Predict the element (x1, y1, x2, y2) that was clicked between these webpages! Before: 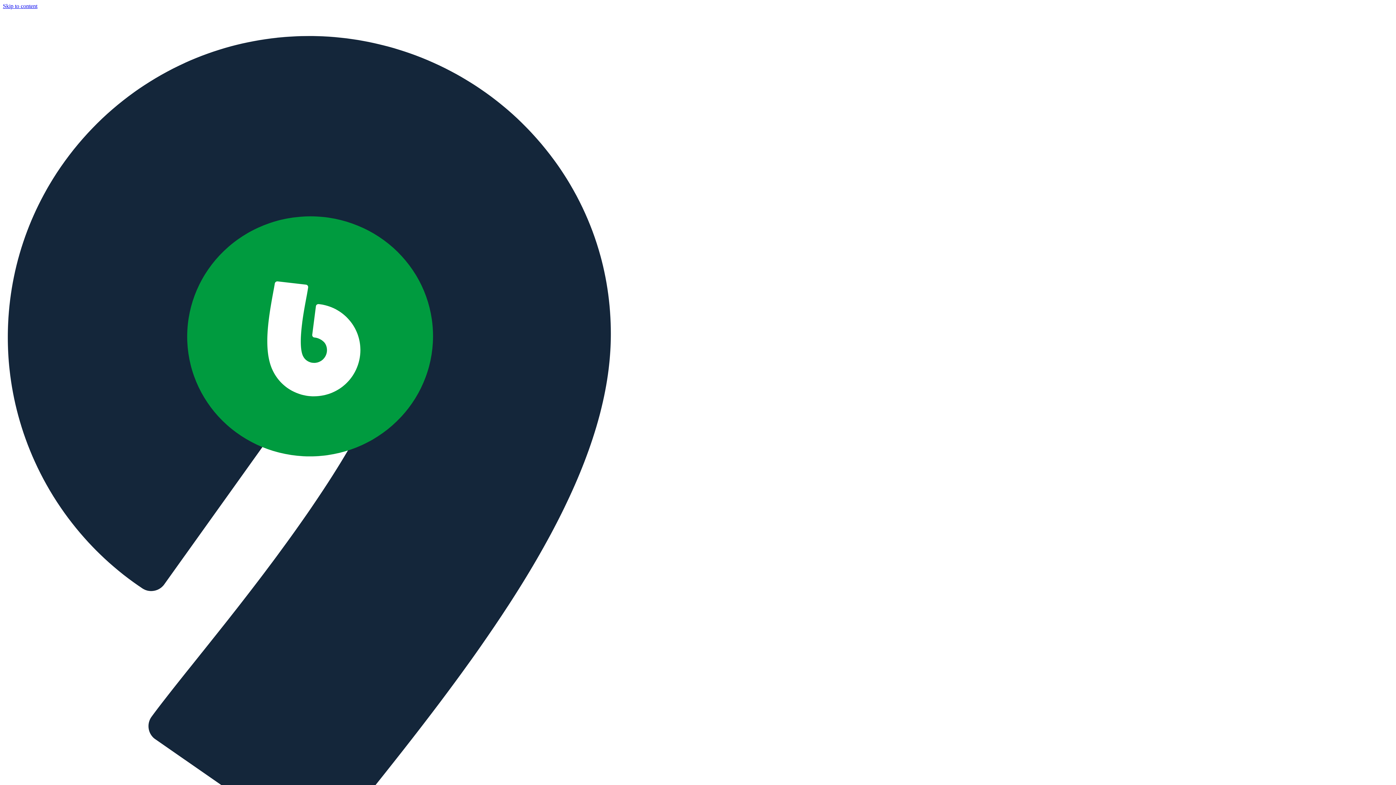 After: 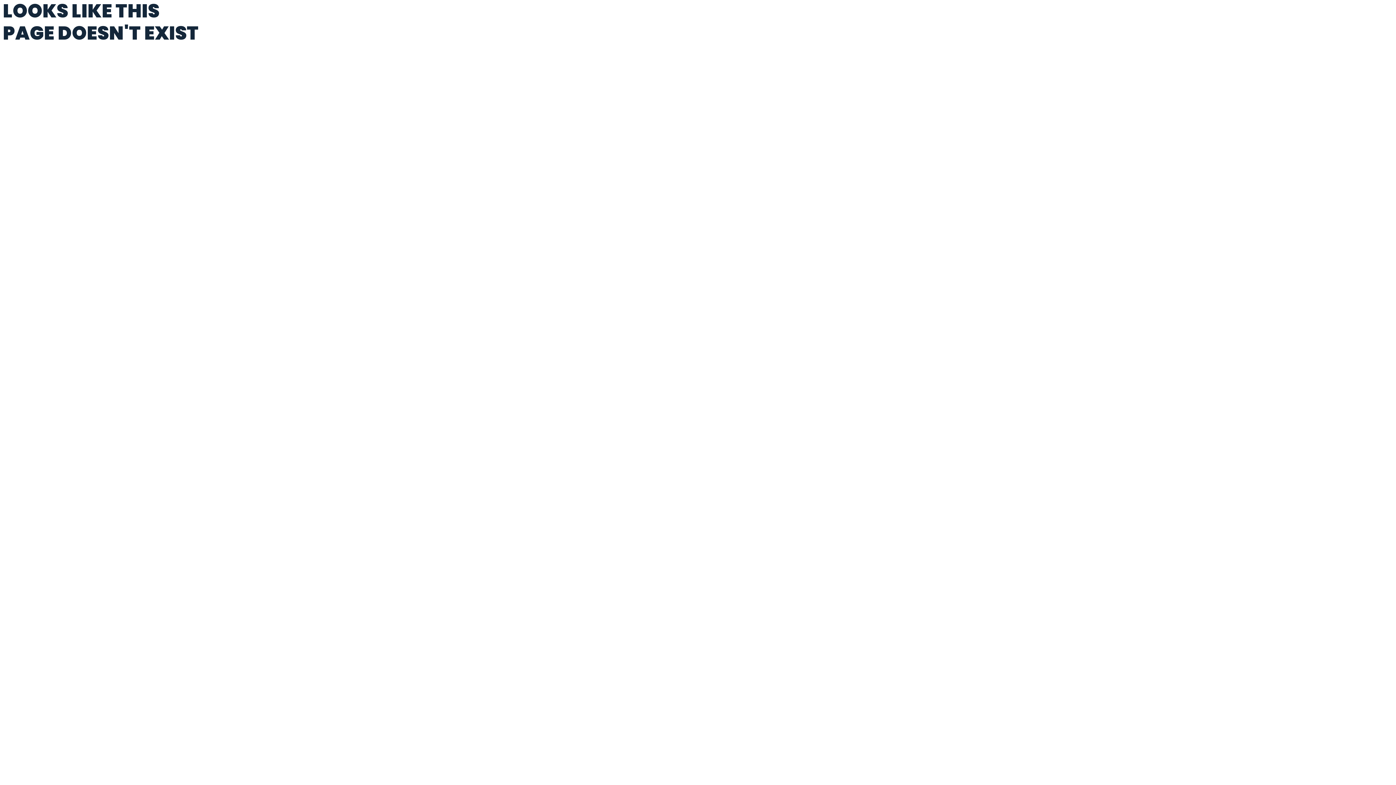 Action: bbox: (2, 2, 37, 9) label: Skip to content